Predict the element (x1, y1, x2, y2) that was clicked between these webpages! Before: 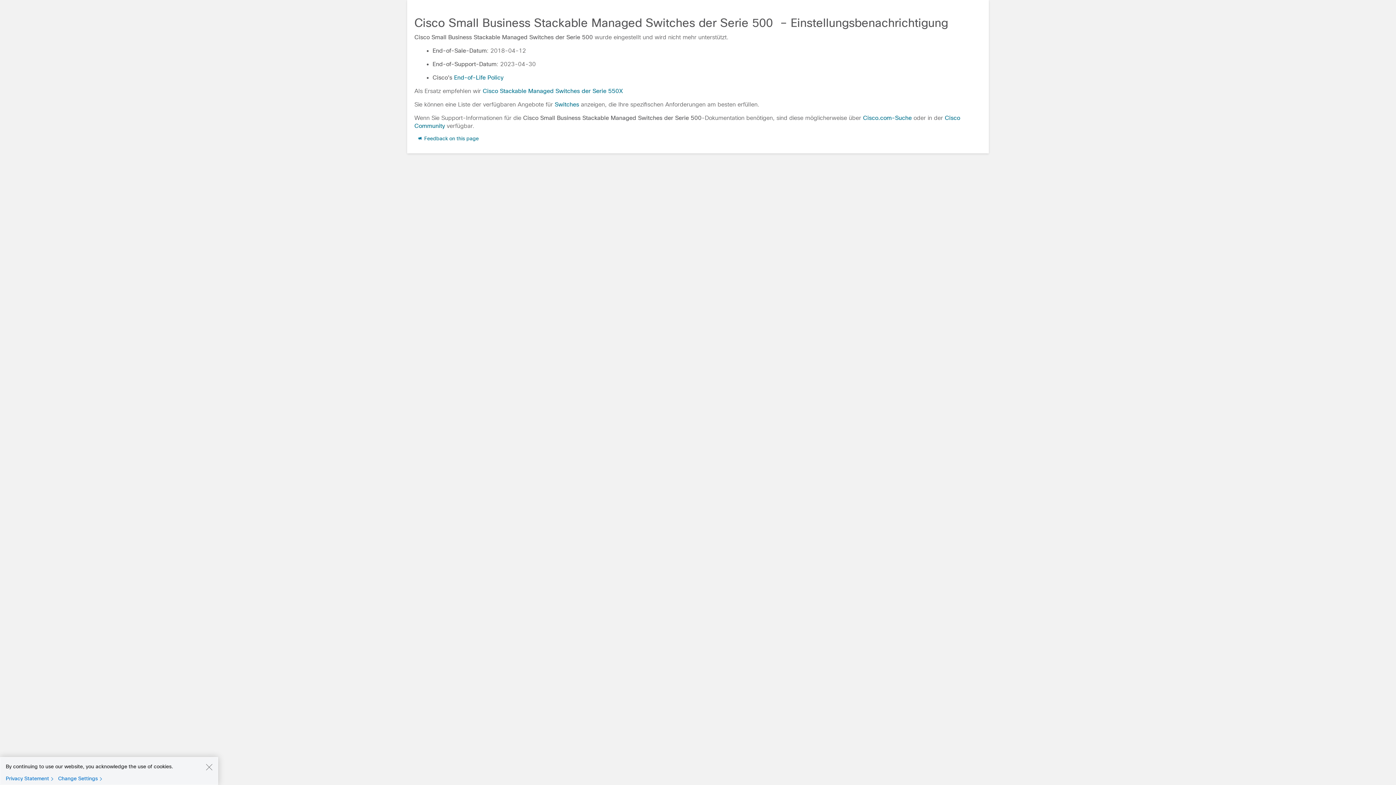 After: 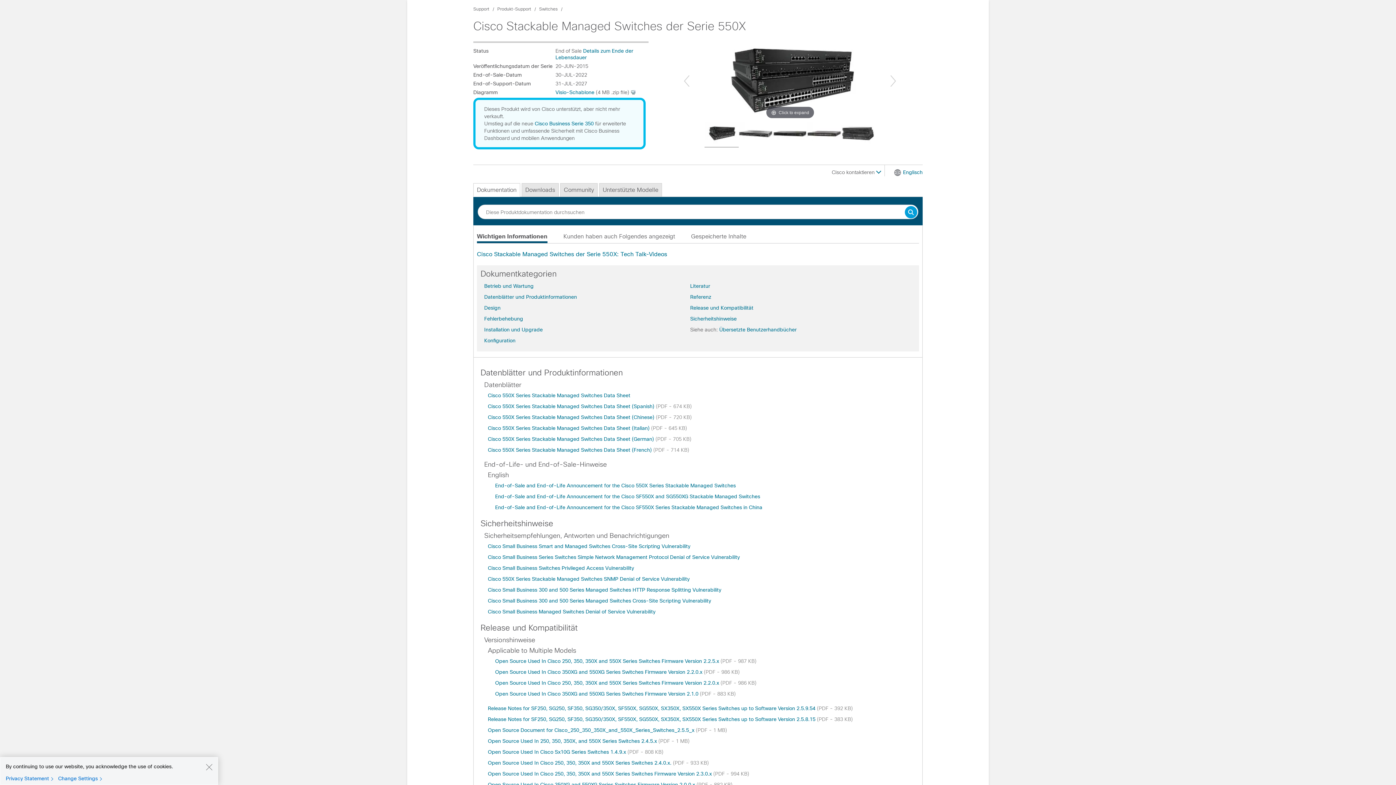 Action: label:  Cisco Stackable Managed Switches der Serie 550X bbox: (481, 88, 622, 94)